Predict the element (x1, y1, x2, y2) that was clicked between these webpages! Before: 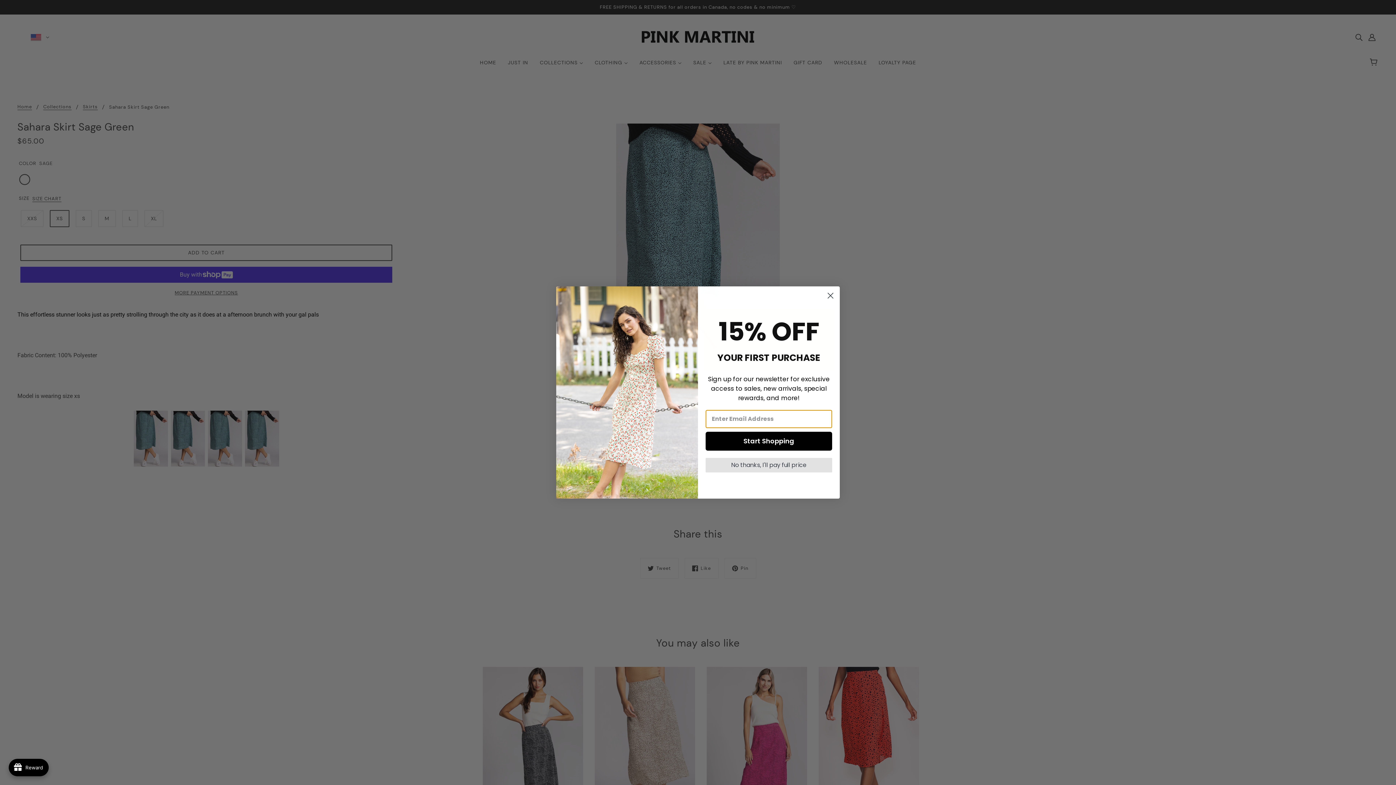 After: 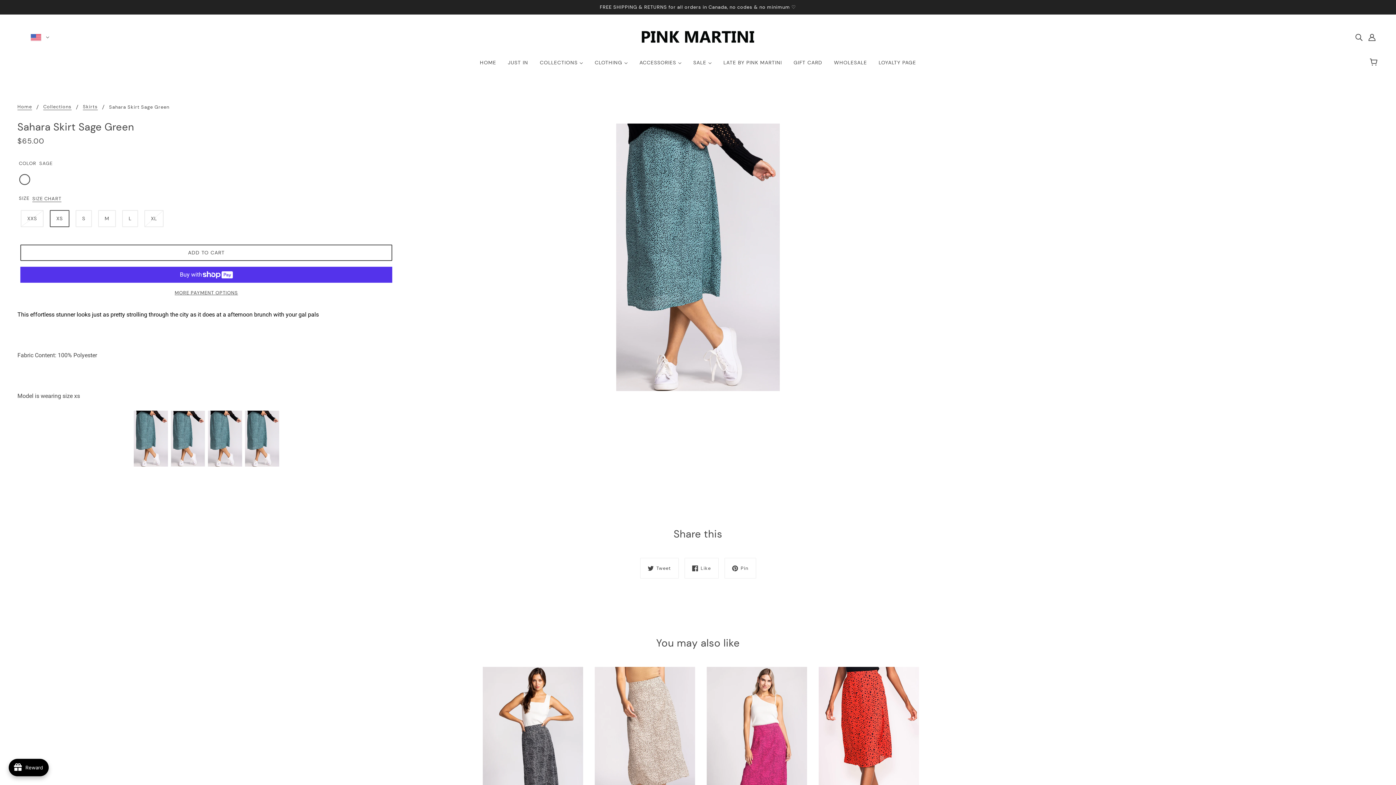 Action: bbox: (705, 458, 832, 472) label: No thanks, I'll pay full price